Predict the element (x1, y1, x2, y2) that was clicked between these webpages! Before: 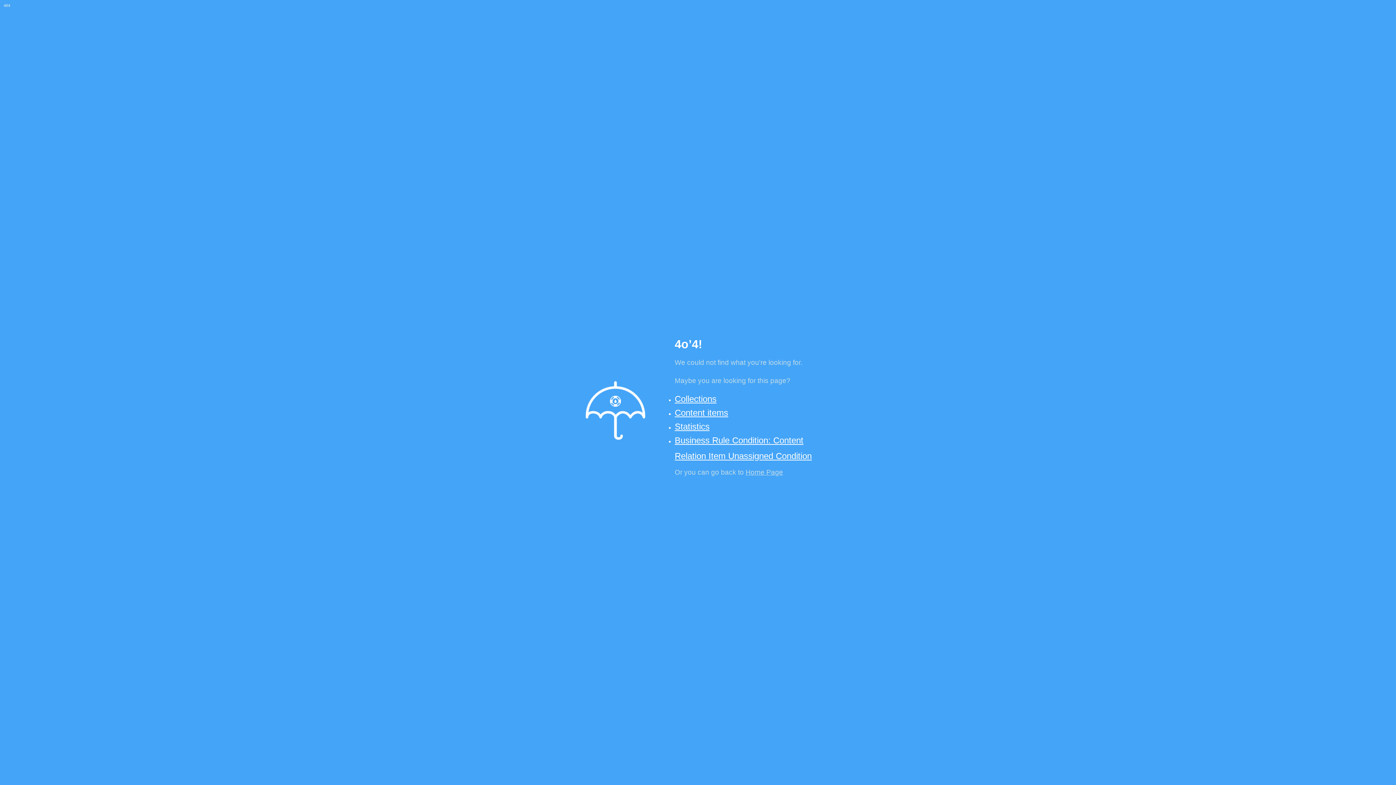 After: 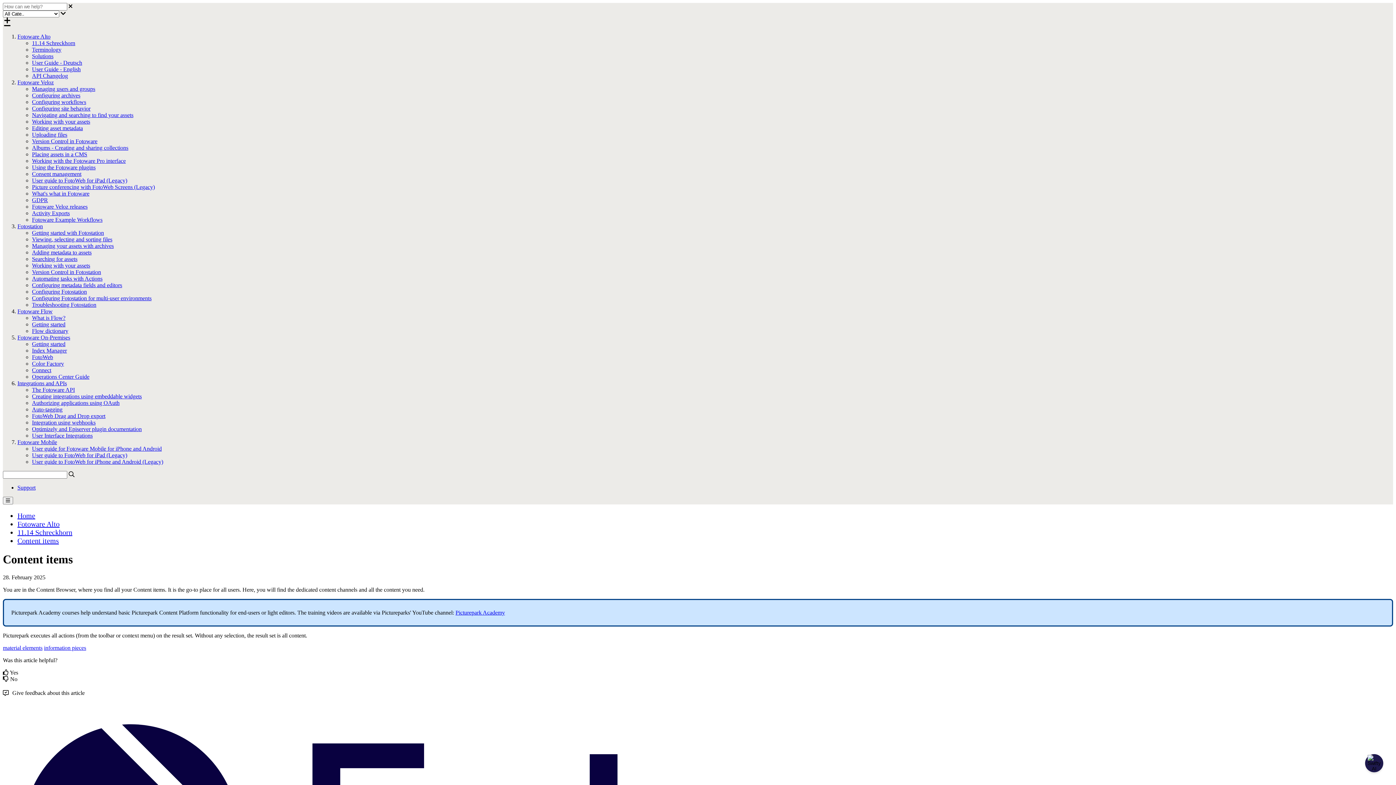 Action: bbox: (674, 408, 728, 417) label: Content items